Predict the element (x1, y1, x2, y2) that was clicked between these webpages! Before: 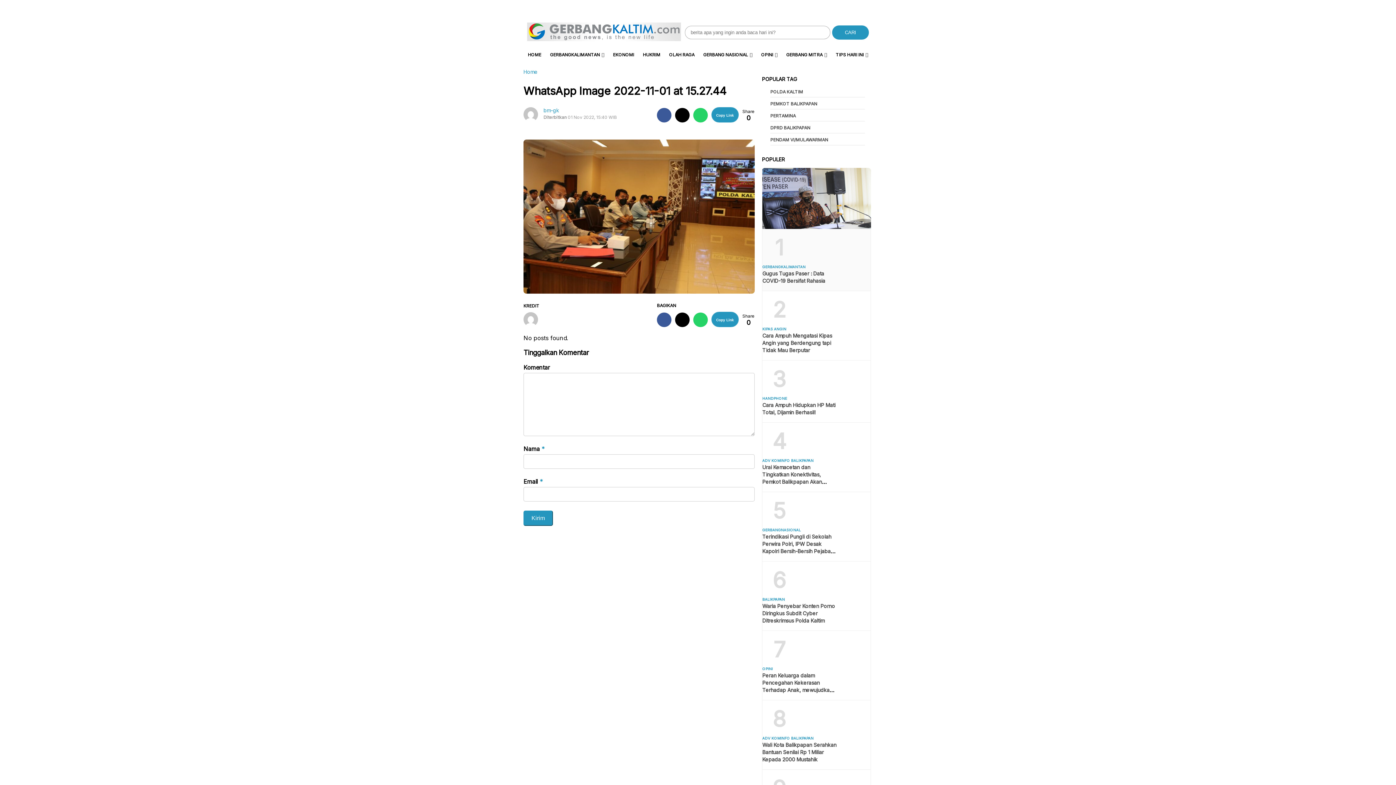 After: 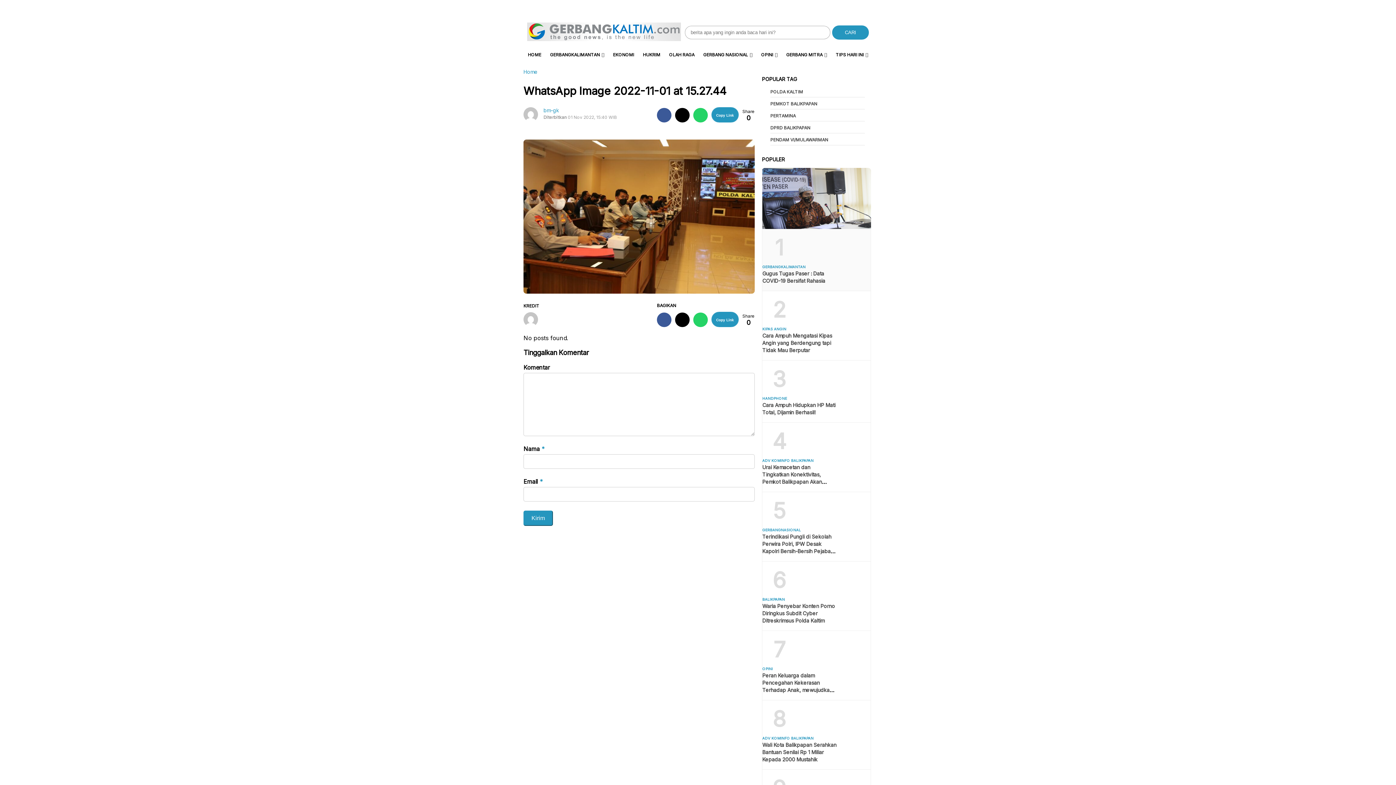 Action: bbox: (693, 108, 708, 122)